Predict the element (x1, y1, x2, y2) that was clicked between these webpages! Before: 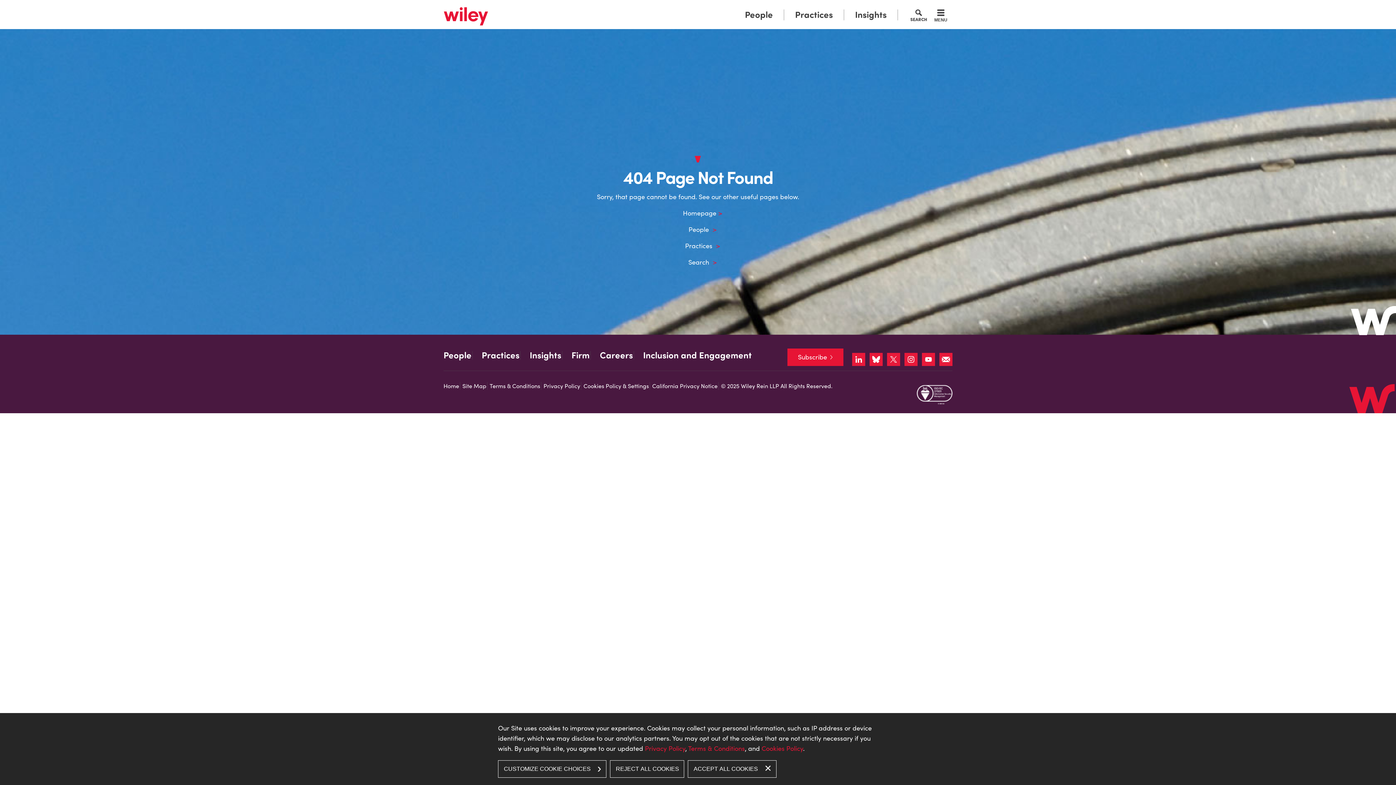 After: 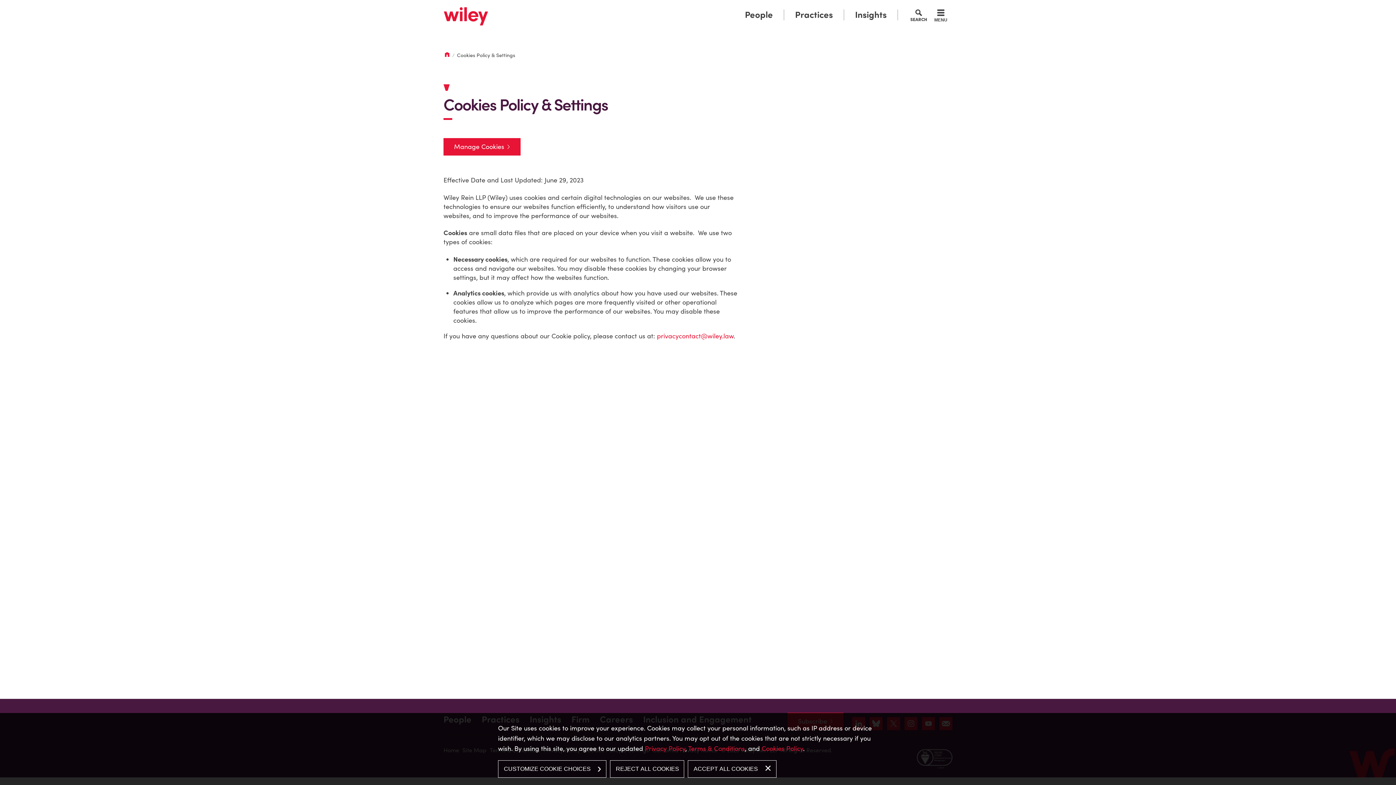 Action: bbox: (761, 744, 803, 753) label: Cookies Policy